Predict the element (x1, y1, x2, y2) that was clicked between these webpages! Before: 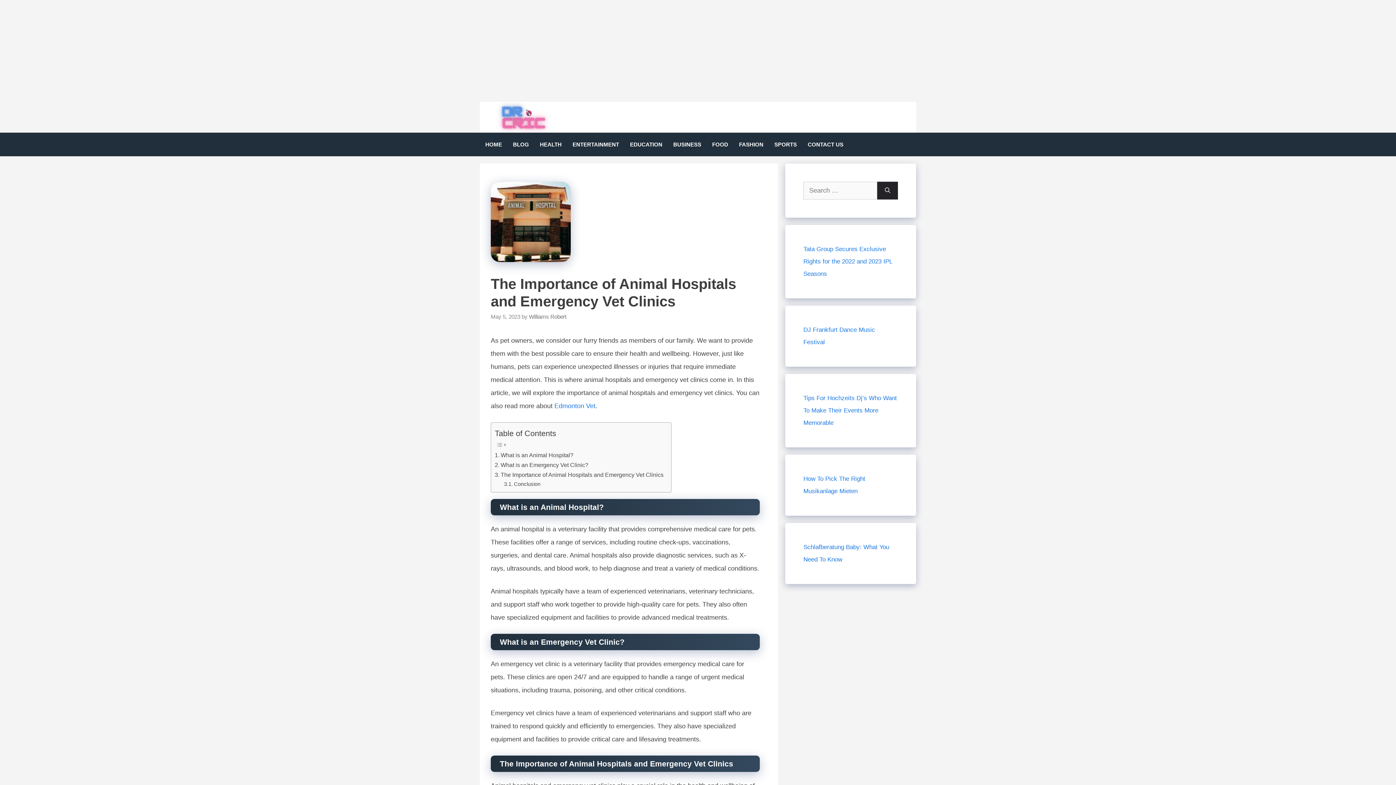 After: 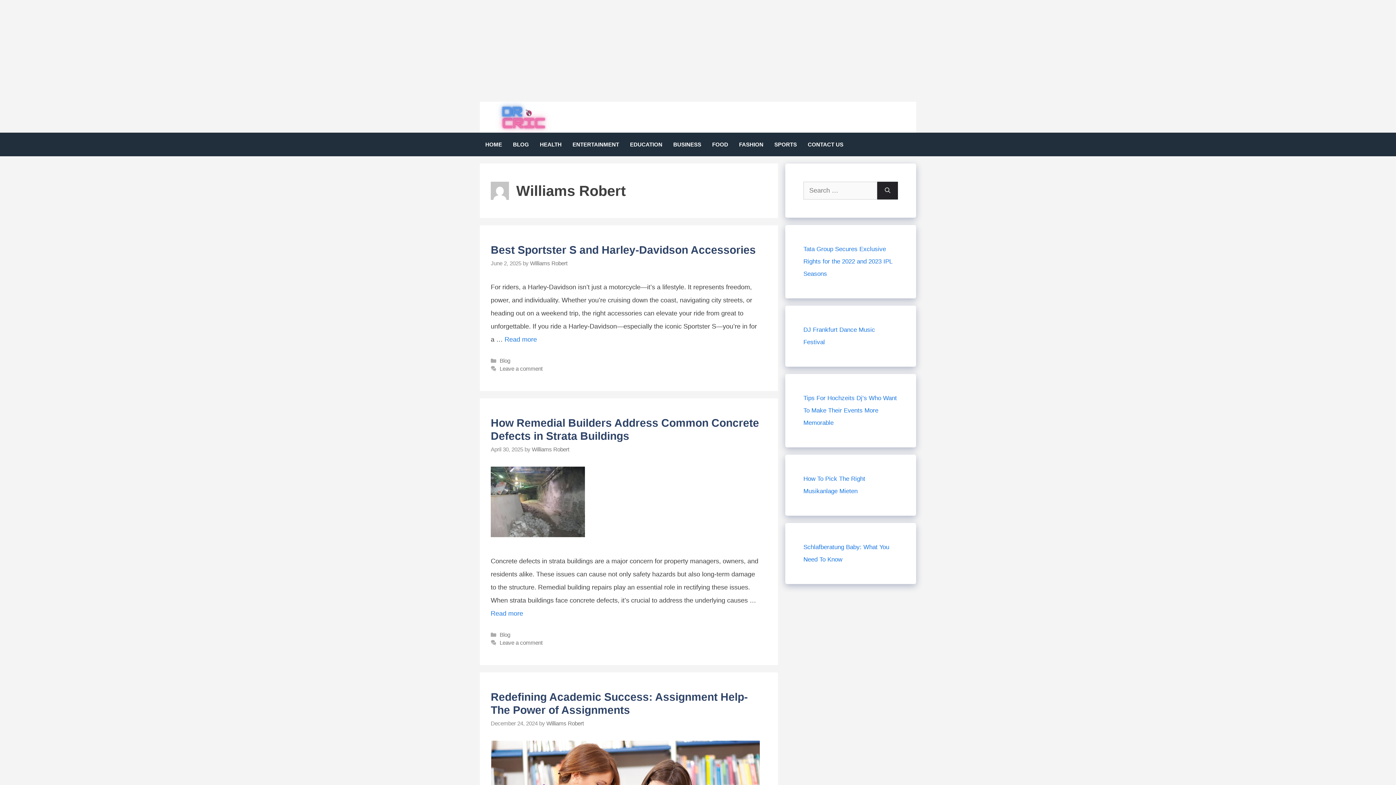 Action: label: Williams Robert bbox: (529, 313, 566, 319)